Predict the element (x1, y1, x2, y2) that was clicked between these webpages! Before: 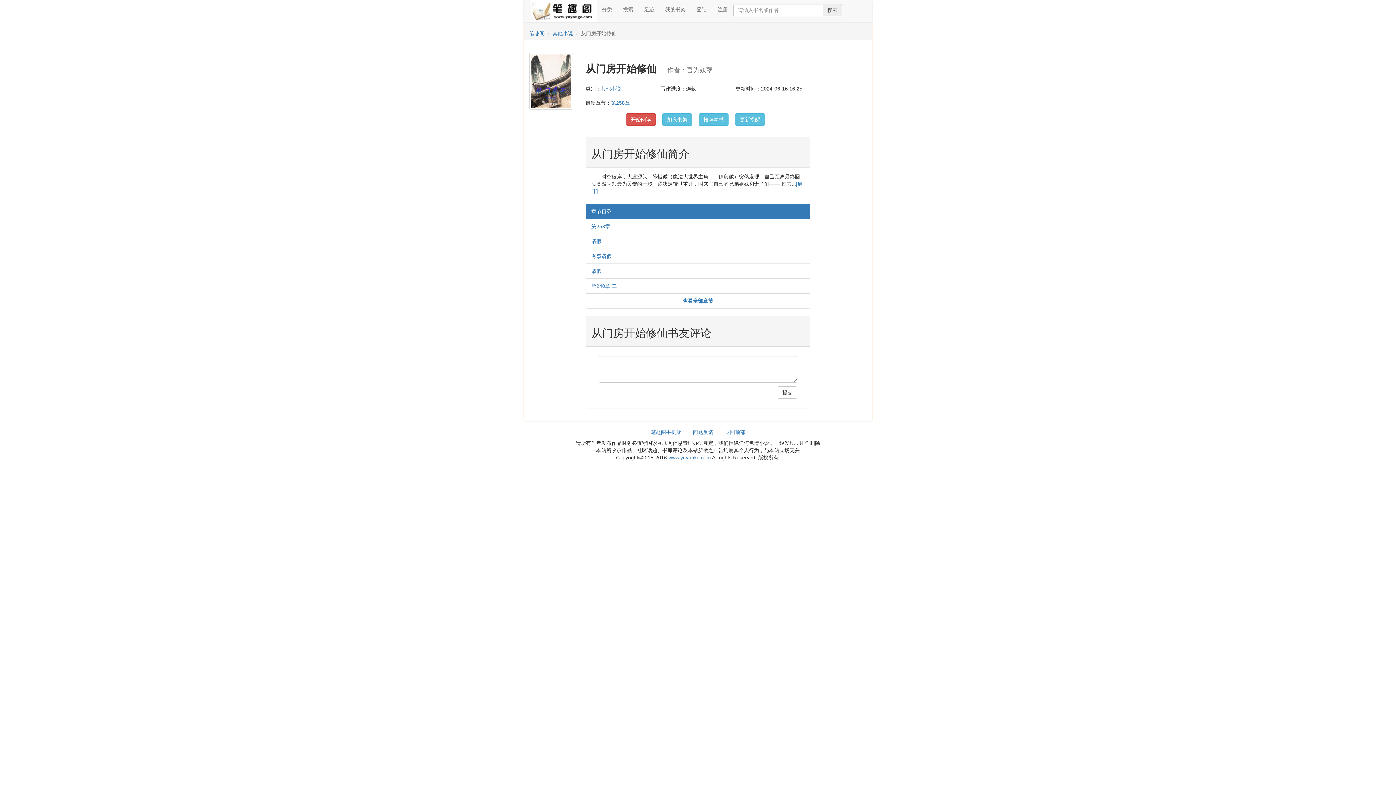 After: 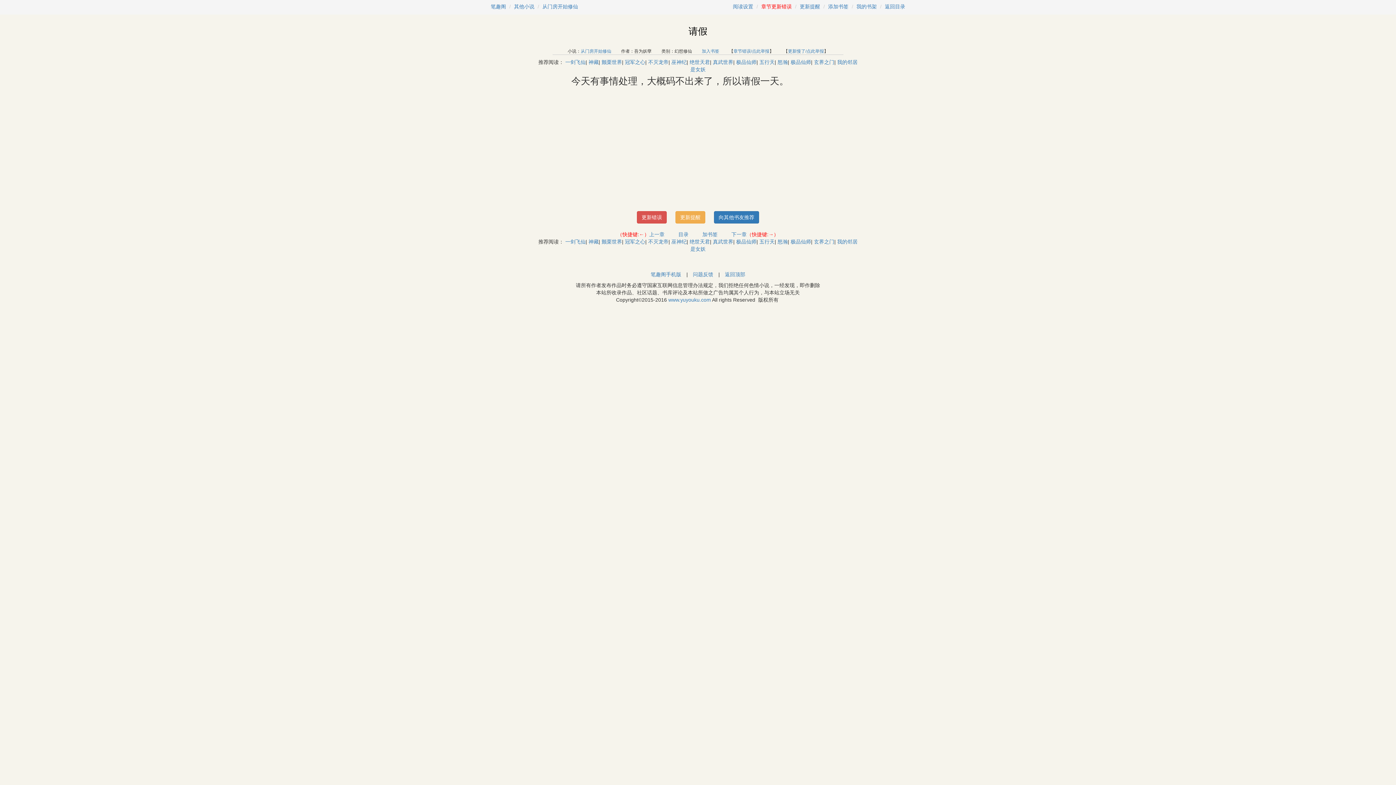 Action: label: 请假 bbox: (591, 268, 601, 274)